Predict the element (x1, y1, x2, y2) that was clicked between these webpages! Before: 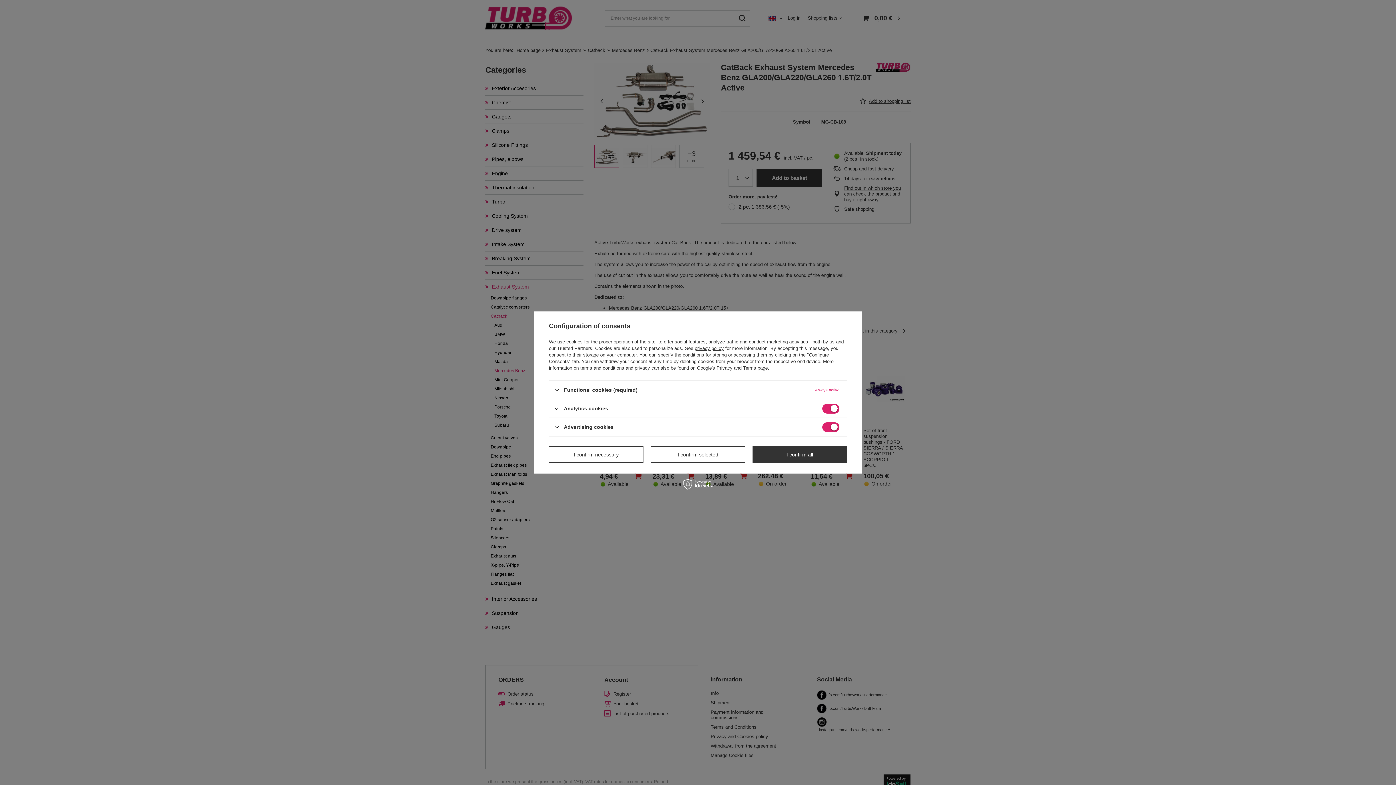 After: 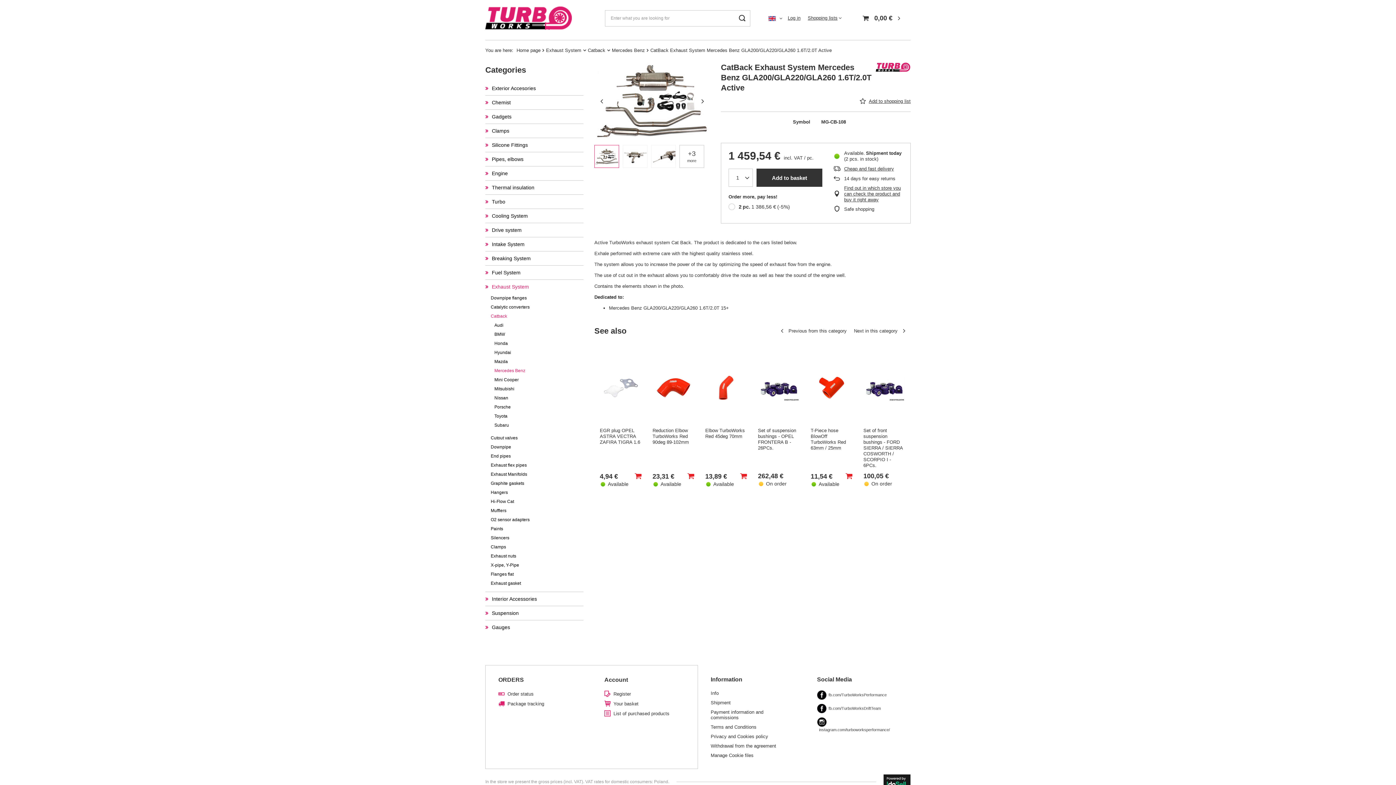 Action: bbox: (650, 446, 745, 462) label: I confirm selected